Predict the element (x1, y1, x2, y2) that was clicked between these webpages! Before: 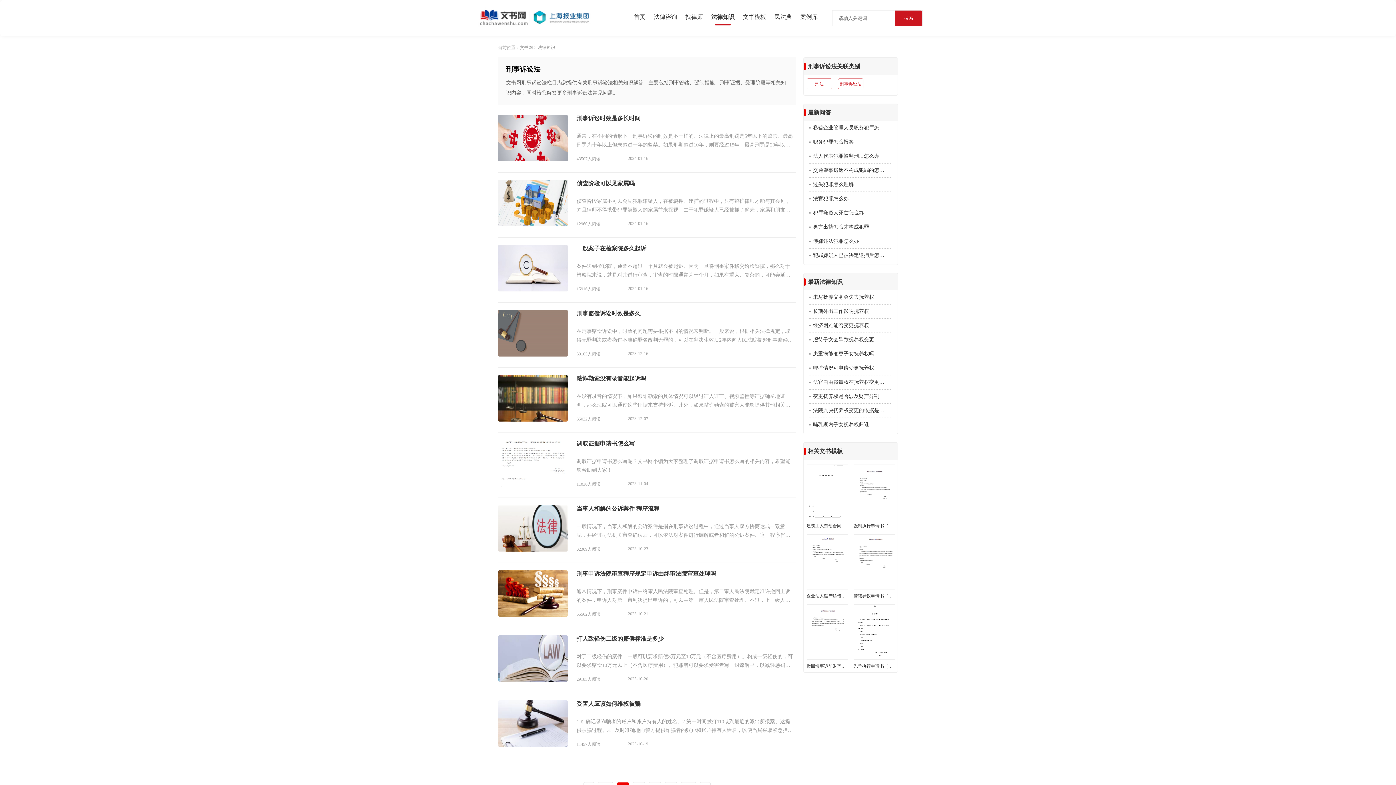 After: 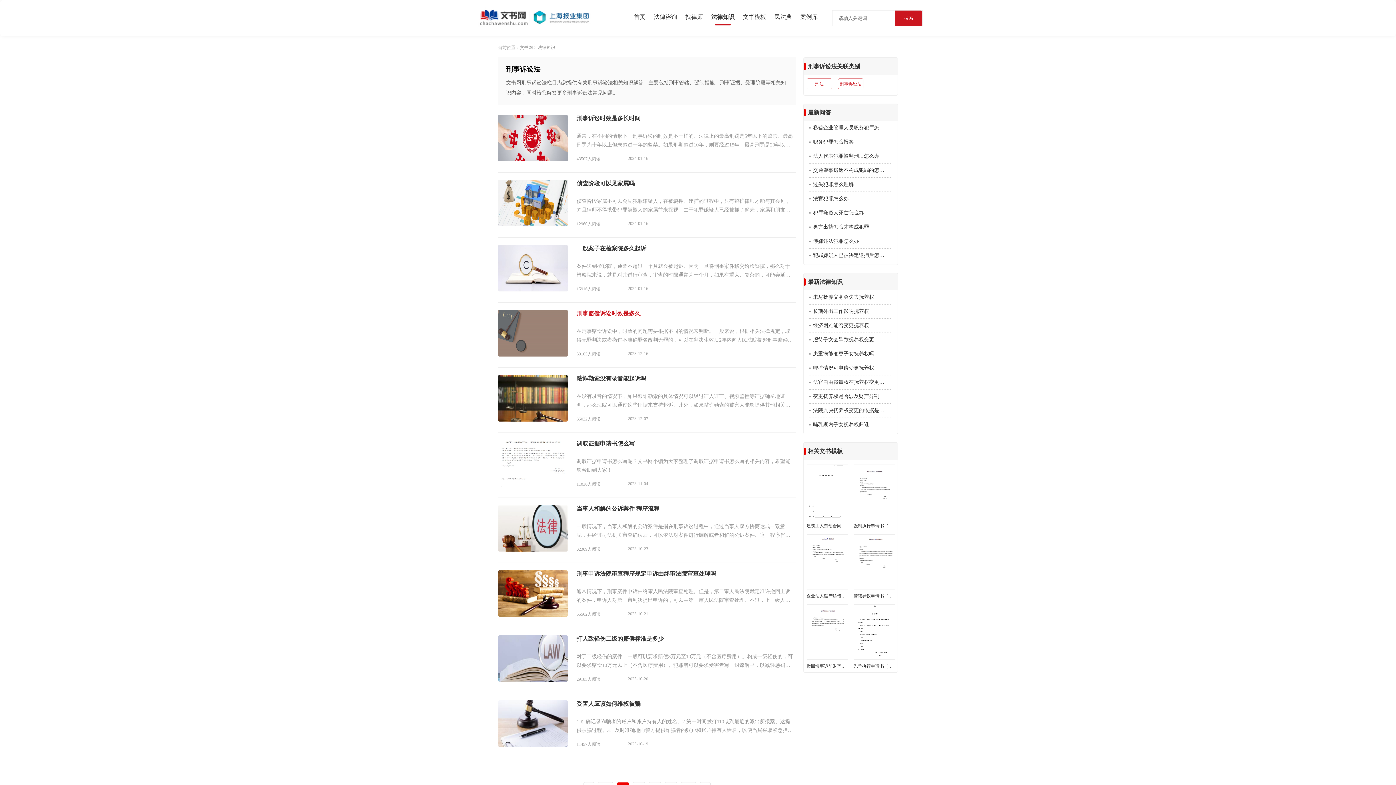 Action: bbox: (498, 302, 796, 368) label: 刑事赔偿诉讼时效是多久
在刑事赔偿诉讼中，时效的问题需要根据不同的情况来判断。一般来说，根据相关法律规定，取得无罪判决或者撤销不准确罪名改判无罪的，可以在判决生效后2年内向人民法院提起刑事赔偿诉讼；包括因国家机关依法实施刑事拘留、侦查、审判等造成的不当刑事强制行为，可以在受到不当刑事强制行为之日起2年内提起刑事赔偿诉讼。
39165人阅读
2023-12-16